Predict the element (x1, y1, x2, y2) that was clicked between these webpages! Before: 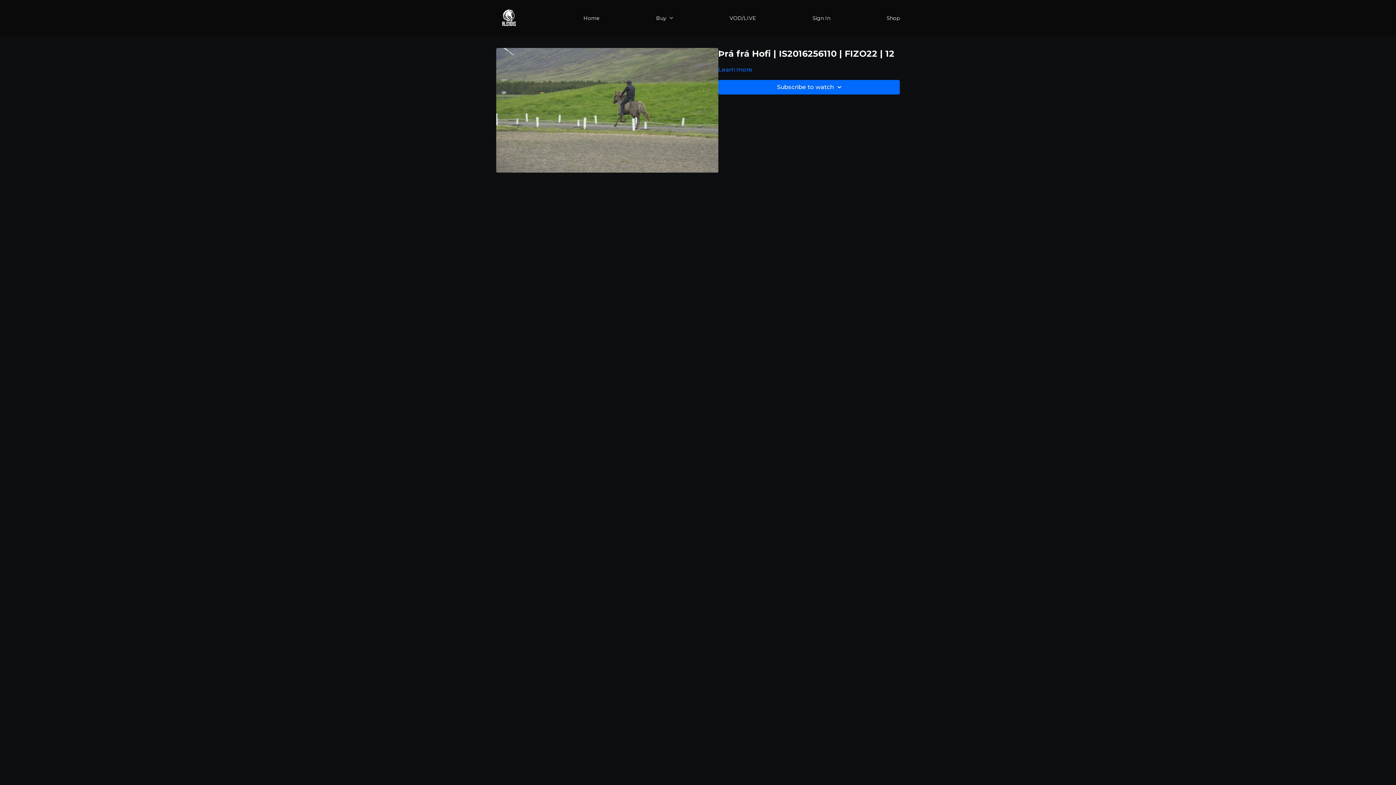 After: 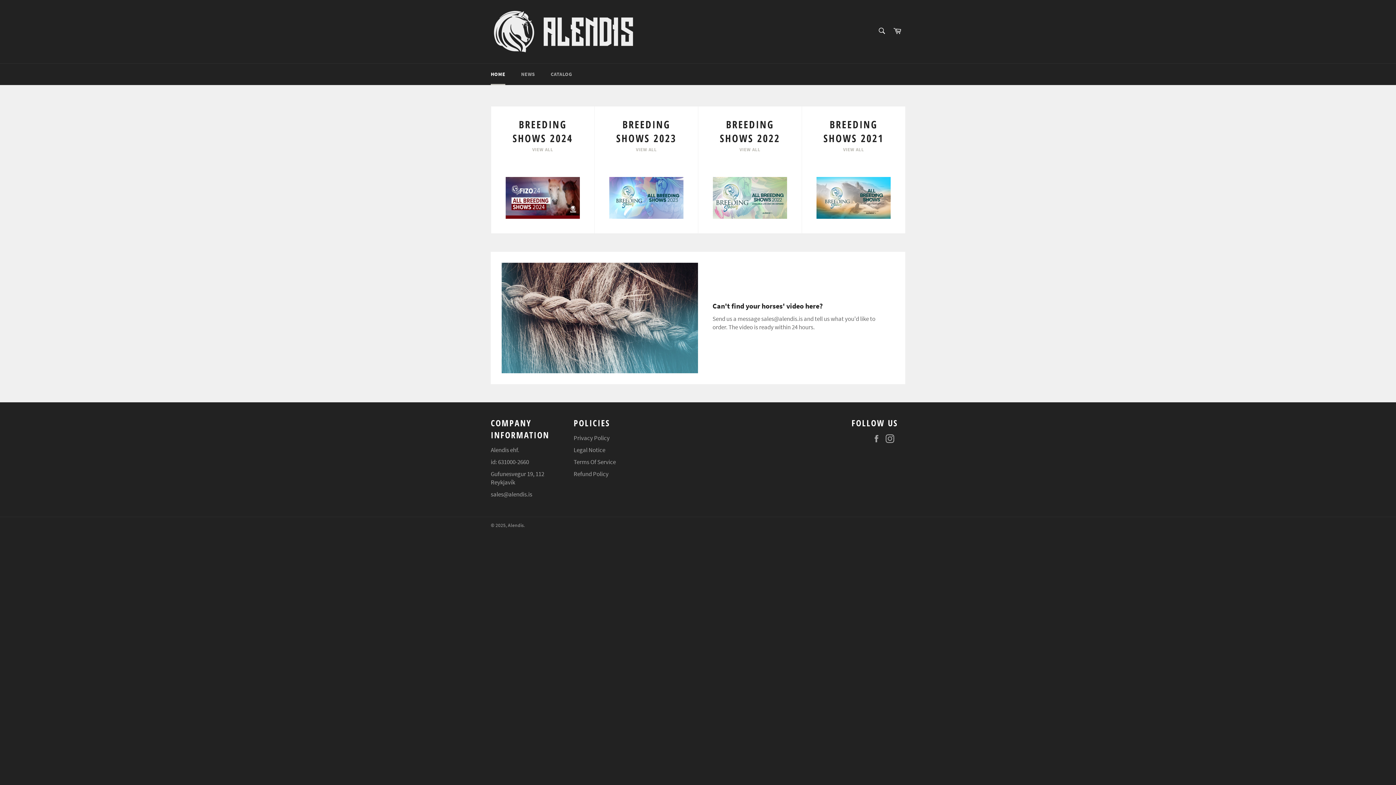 Action: bbox: (886, 11, 900, 24) label: Shop